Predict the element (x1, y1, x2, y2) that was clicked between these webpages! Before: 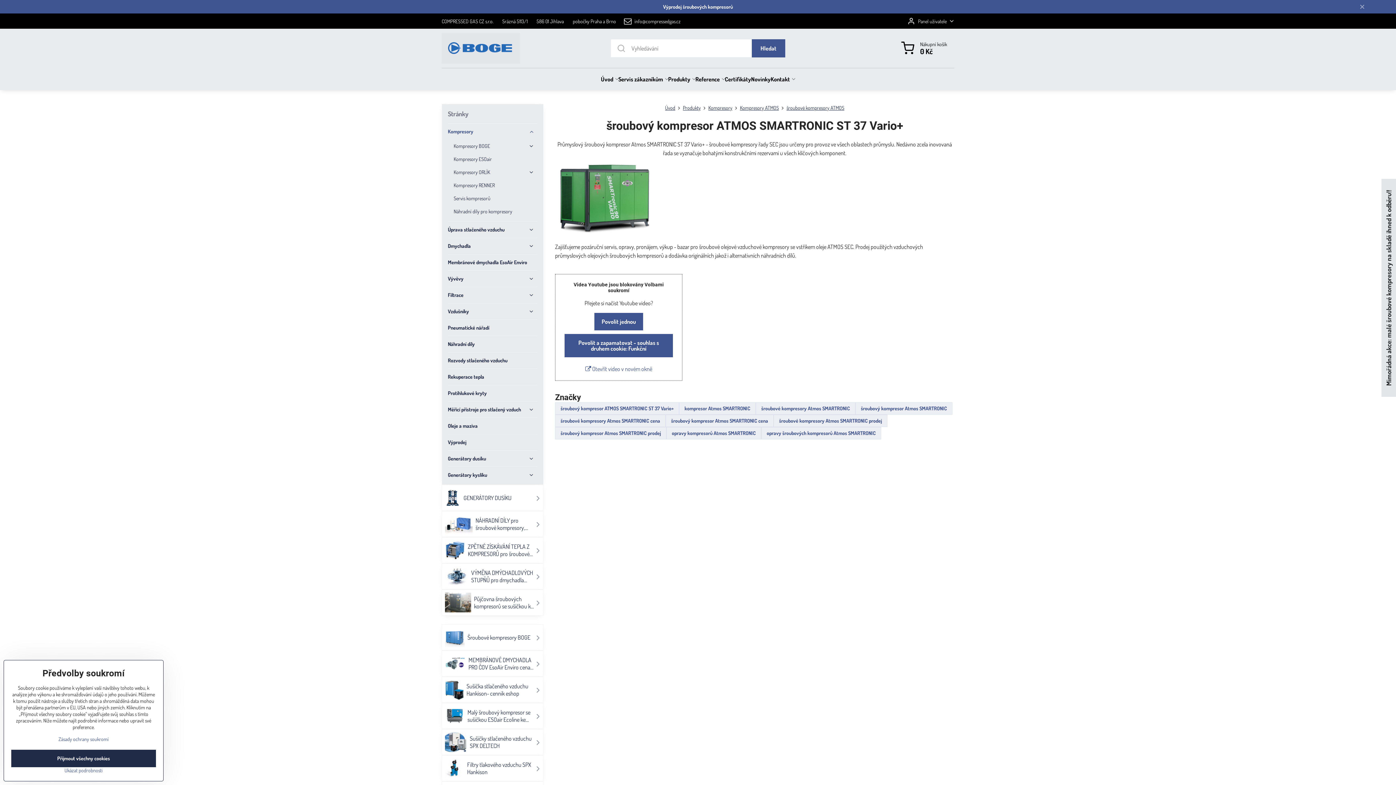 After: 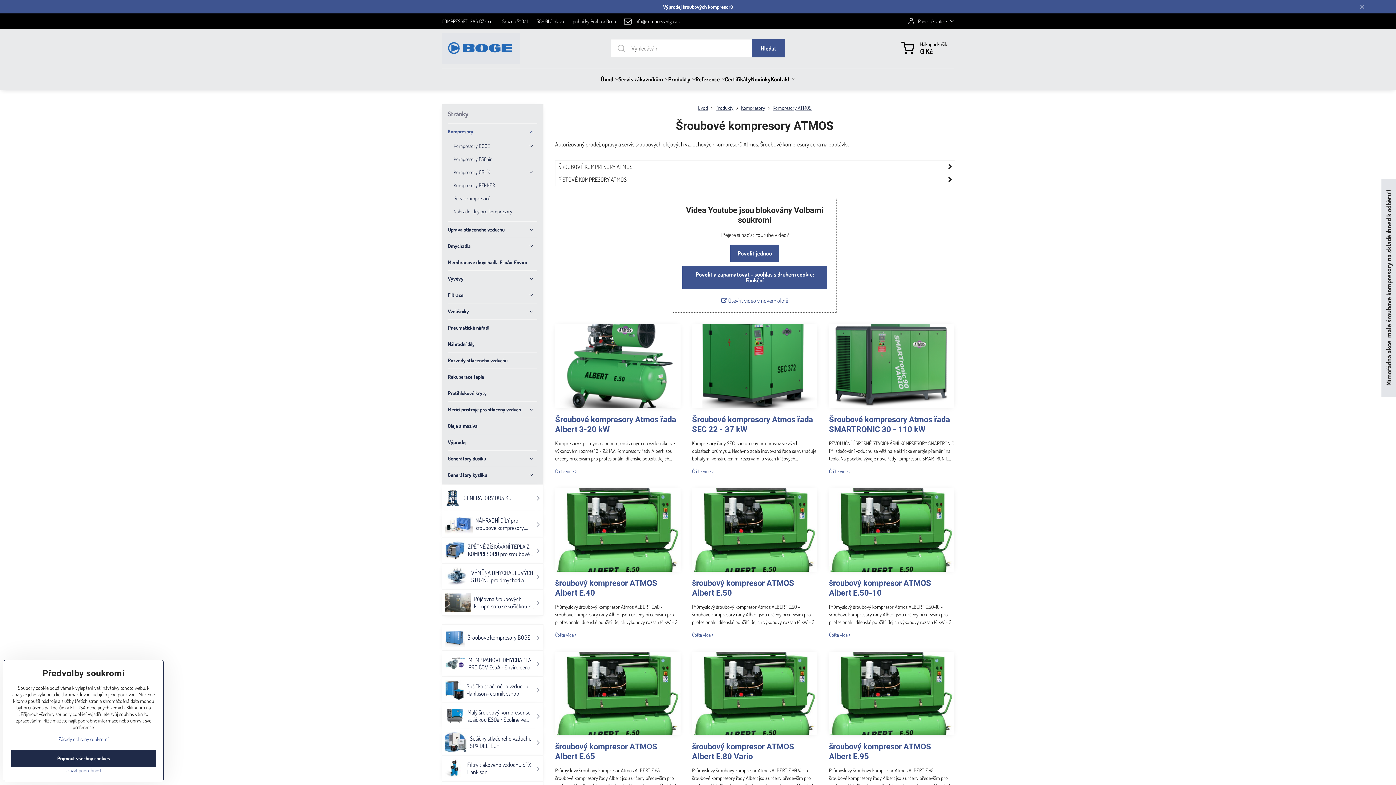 Action: label: Kompresory ATMOS bbox: (740, 104, 779, 110)